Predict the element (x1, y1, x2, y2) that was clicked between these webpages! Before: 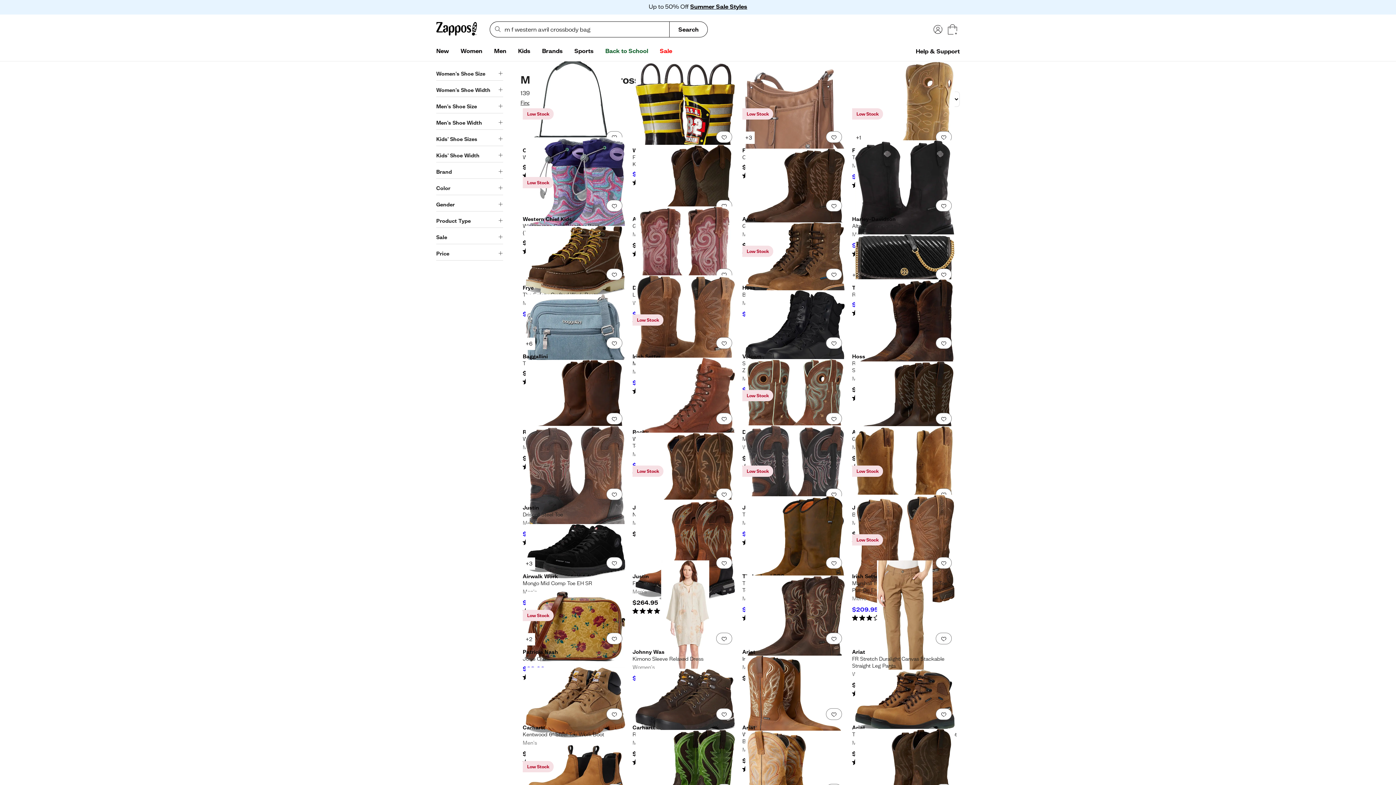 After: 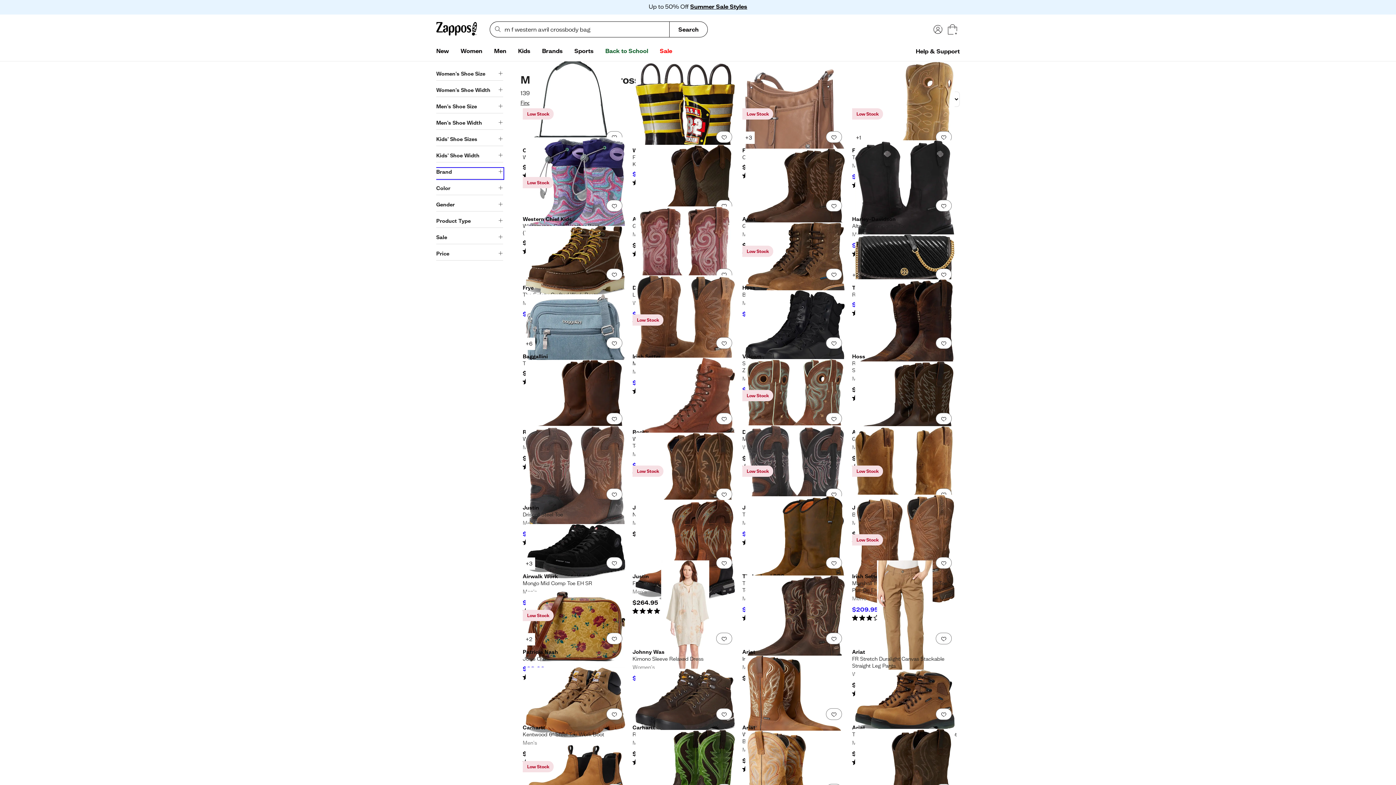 Action: label: Brand bbox: (436, 168, 503, 178)